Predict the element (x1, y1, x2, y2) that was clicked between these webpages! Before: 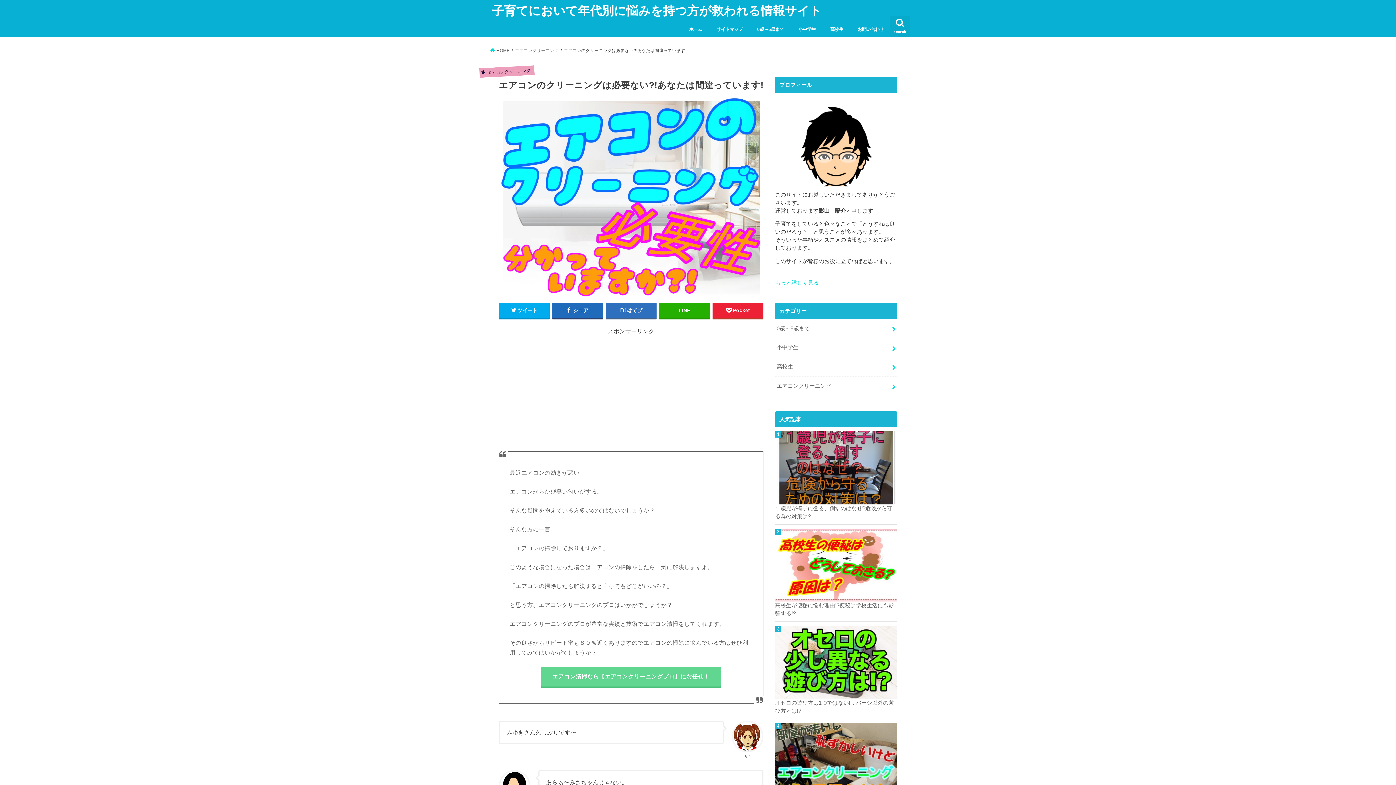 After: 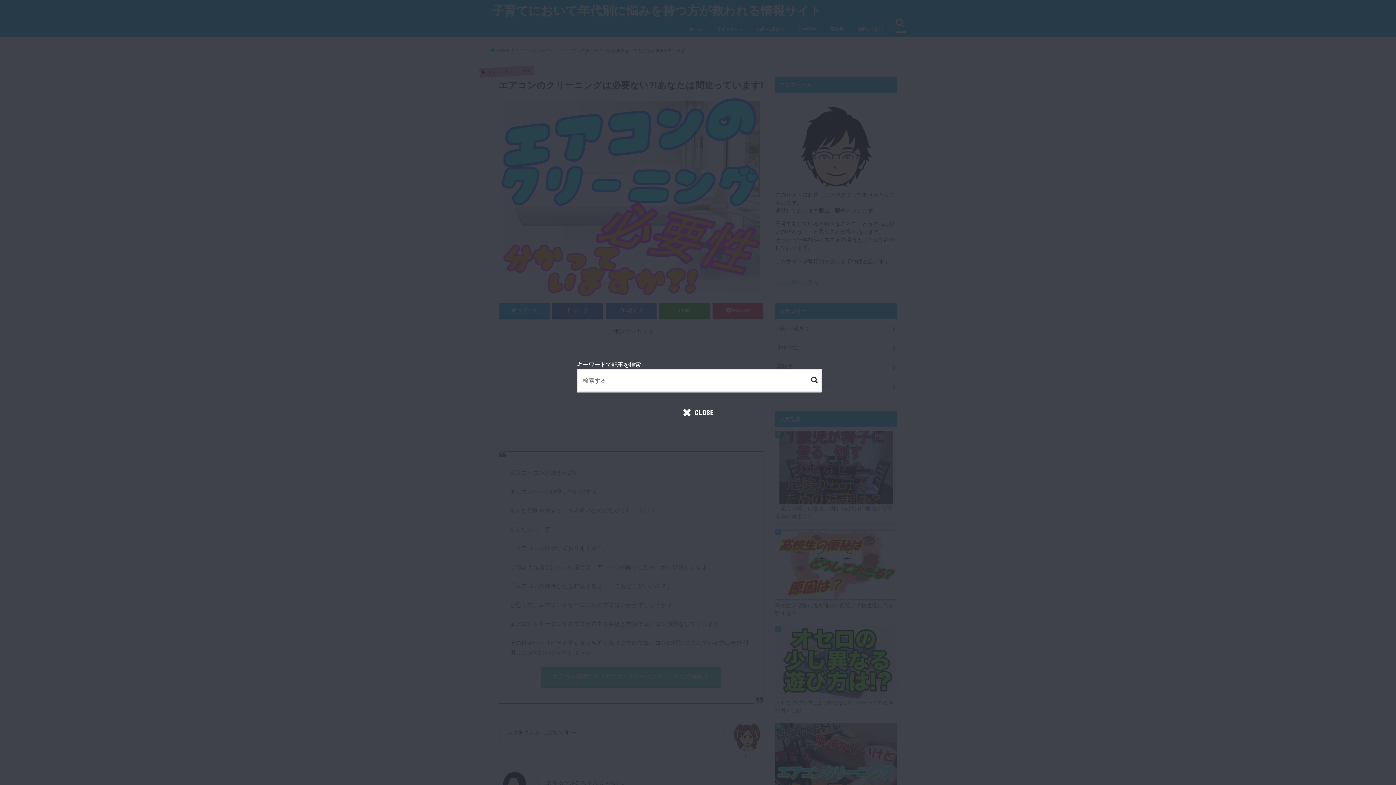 Action: label: search bbox: (890, 16, 910, 37)